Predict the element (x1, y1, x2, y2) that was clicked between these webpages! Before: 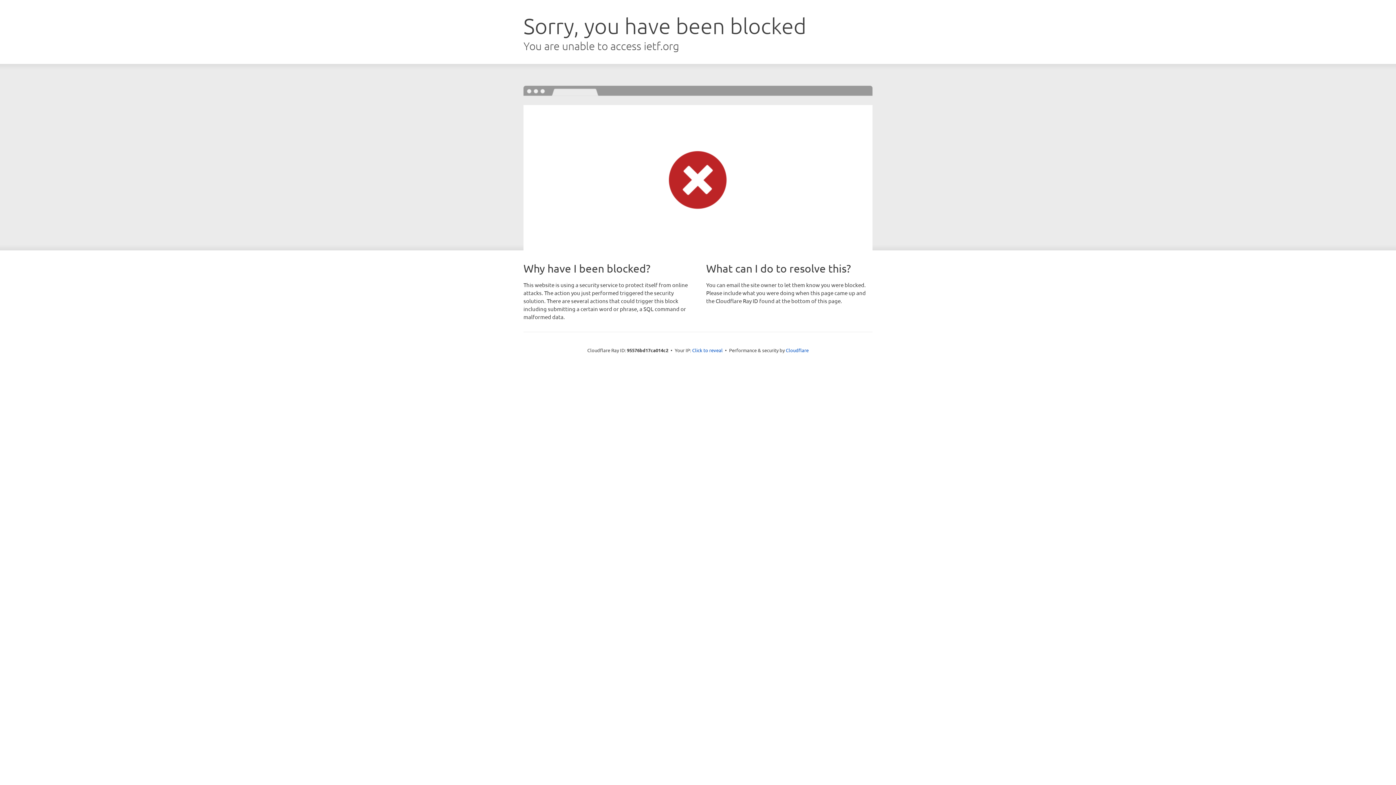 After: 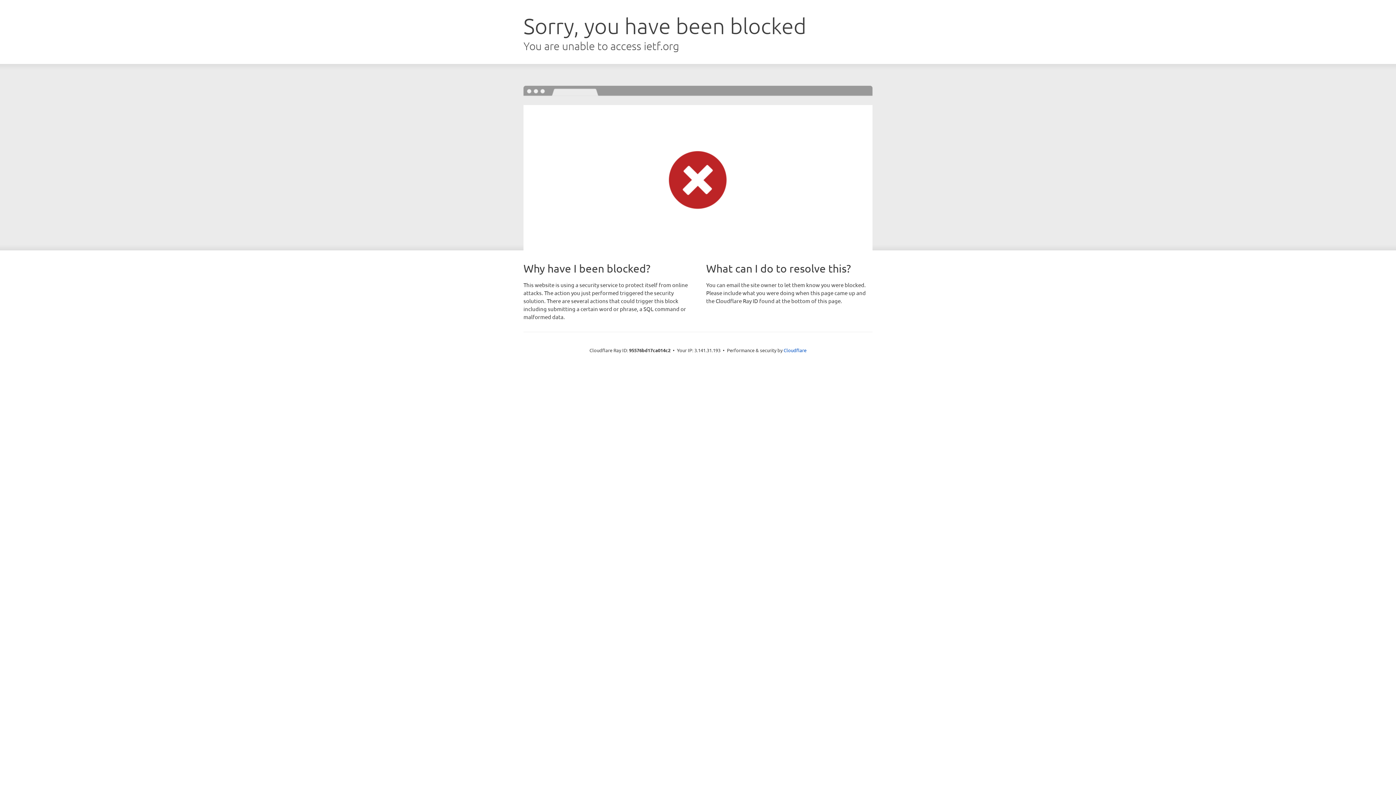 Action: label: Click to reveal bbox: (692, 346, 722, 353)